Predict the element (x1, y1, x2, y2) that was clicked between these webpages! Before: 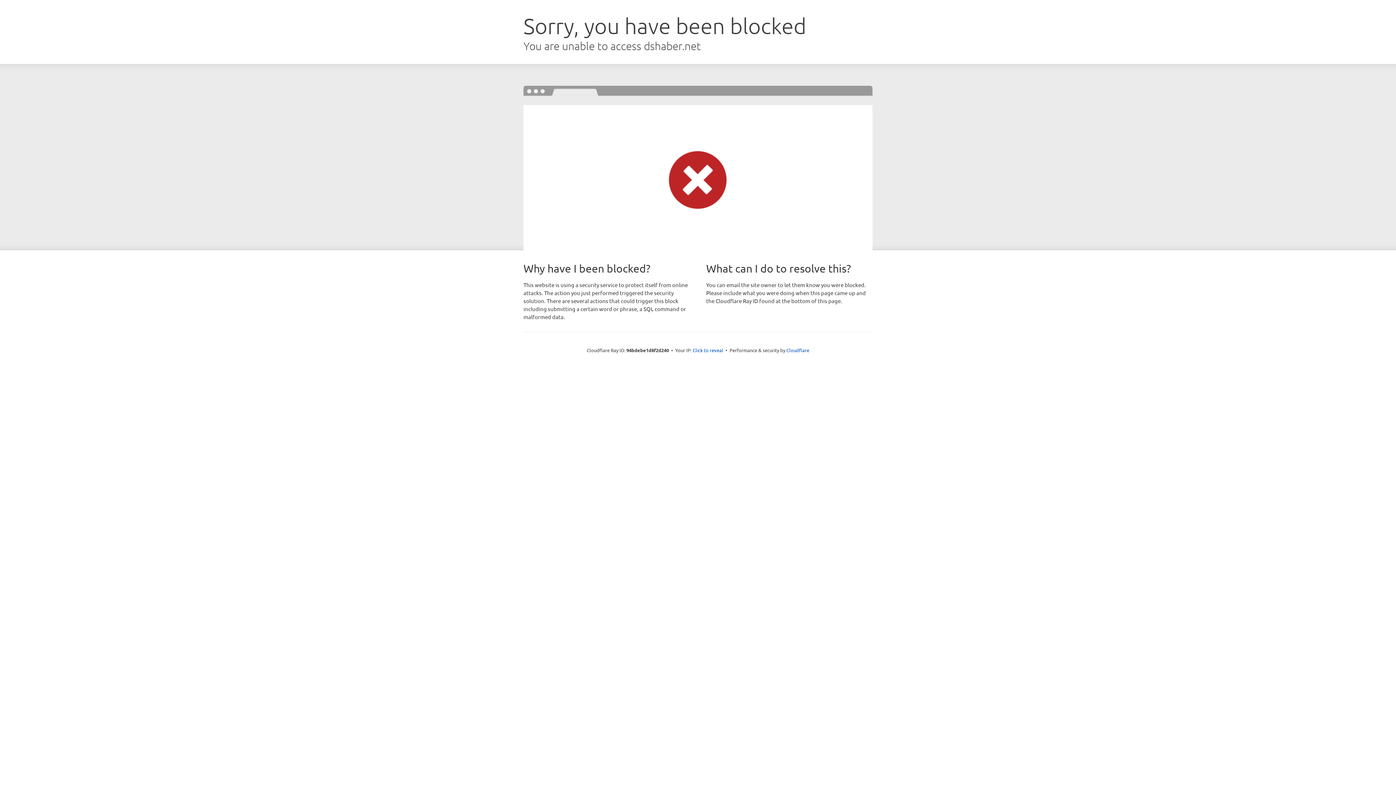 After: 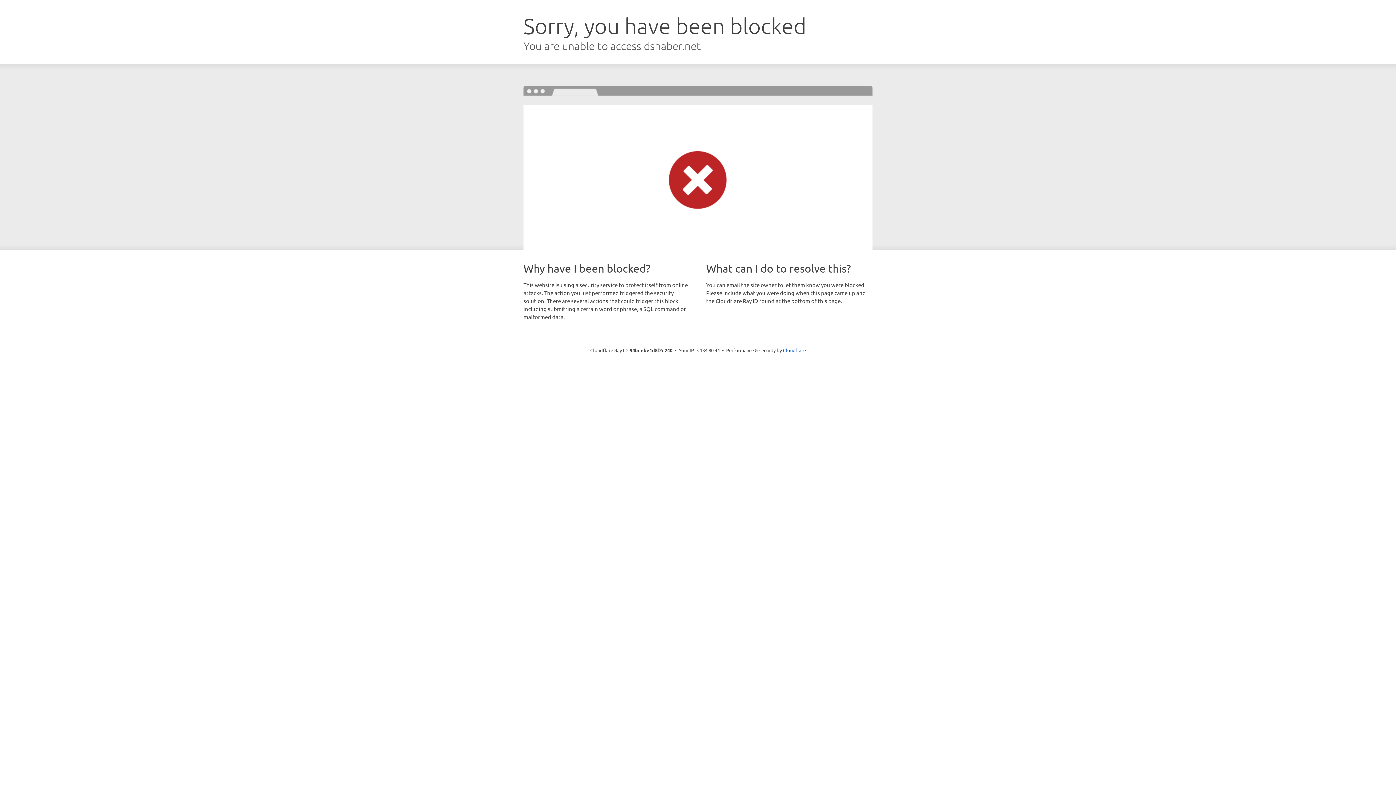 Action: bbox: (692, 346, 723, 353) label: Click to reveal